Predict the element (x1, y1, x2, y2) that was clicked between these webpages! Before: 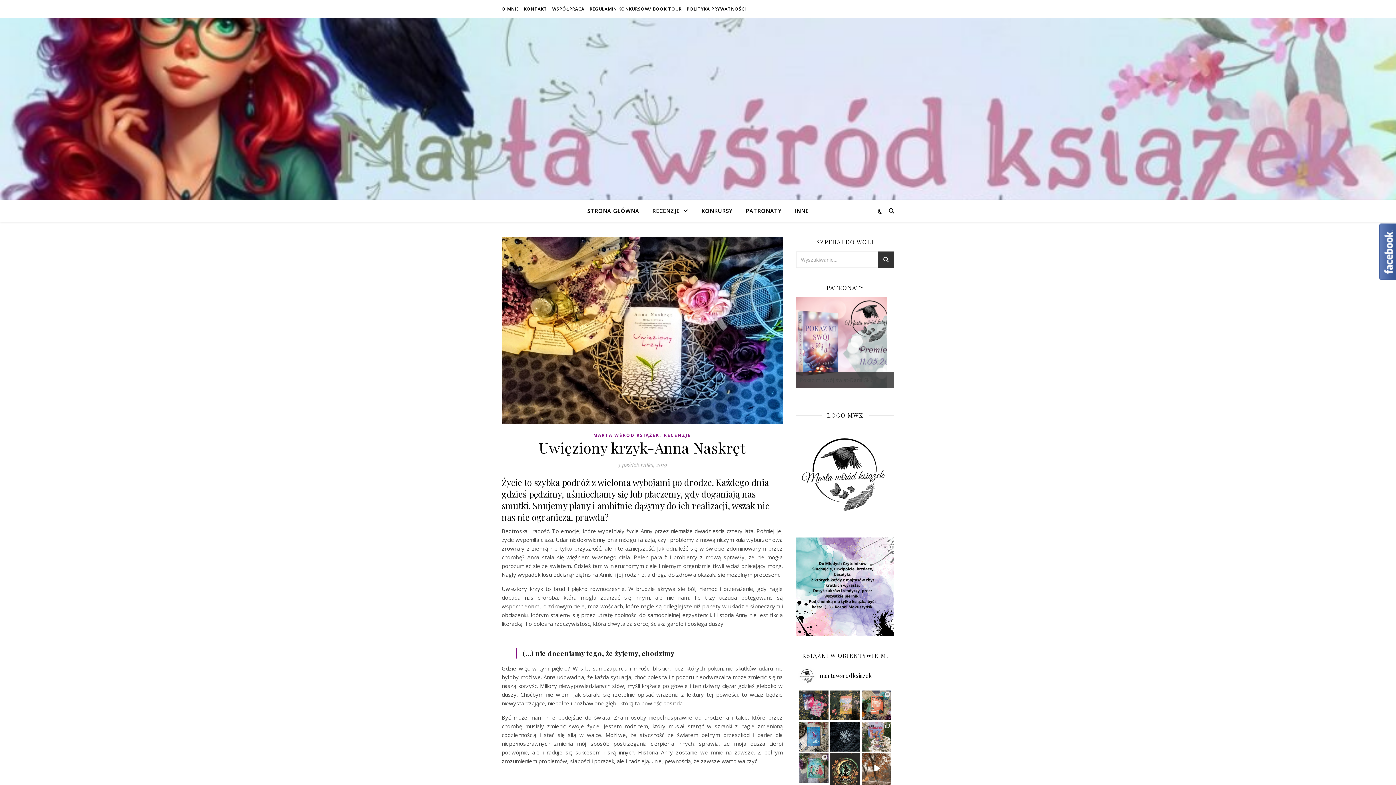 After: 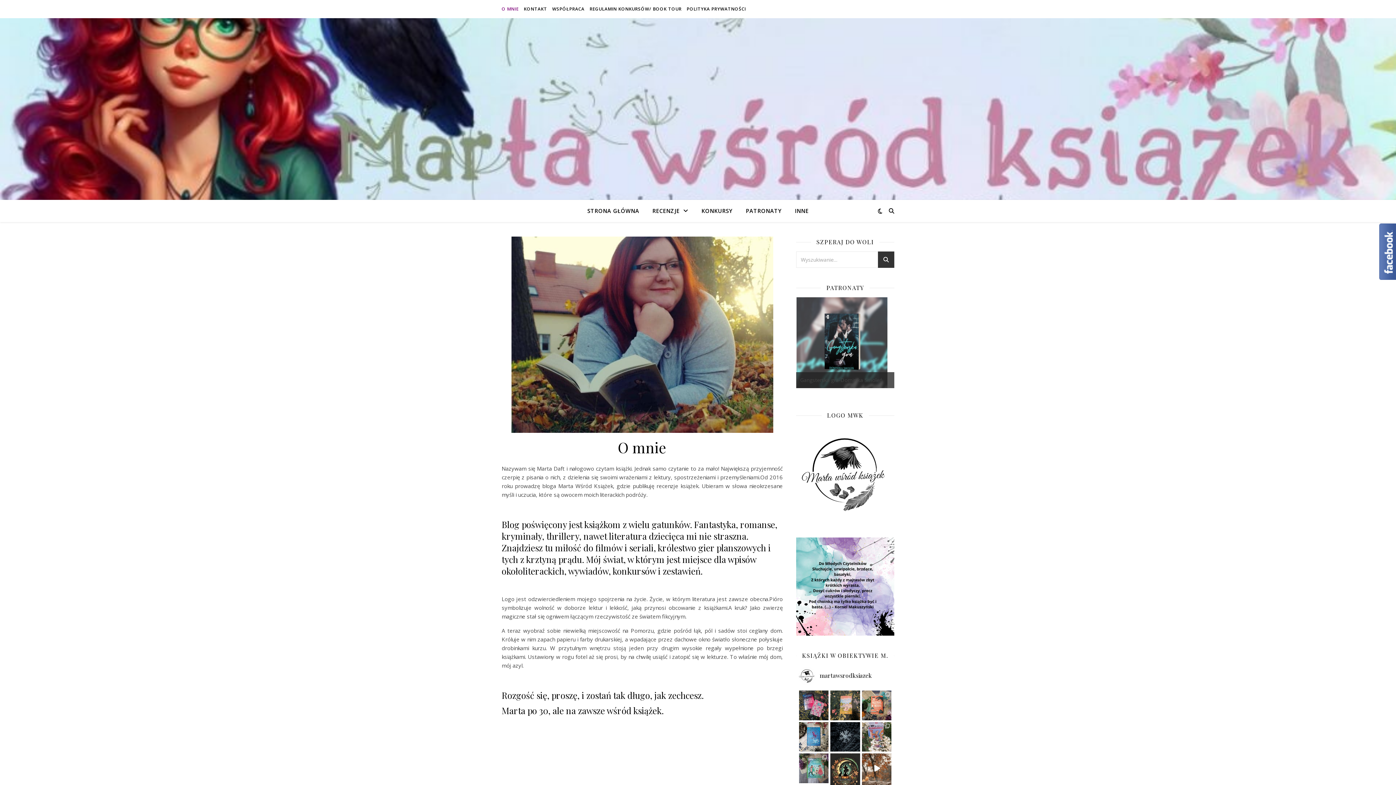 Action: label: O MNIE bbox: (501, 0, 520, 18)